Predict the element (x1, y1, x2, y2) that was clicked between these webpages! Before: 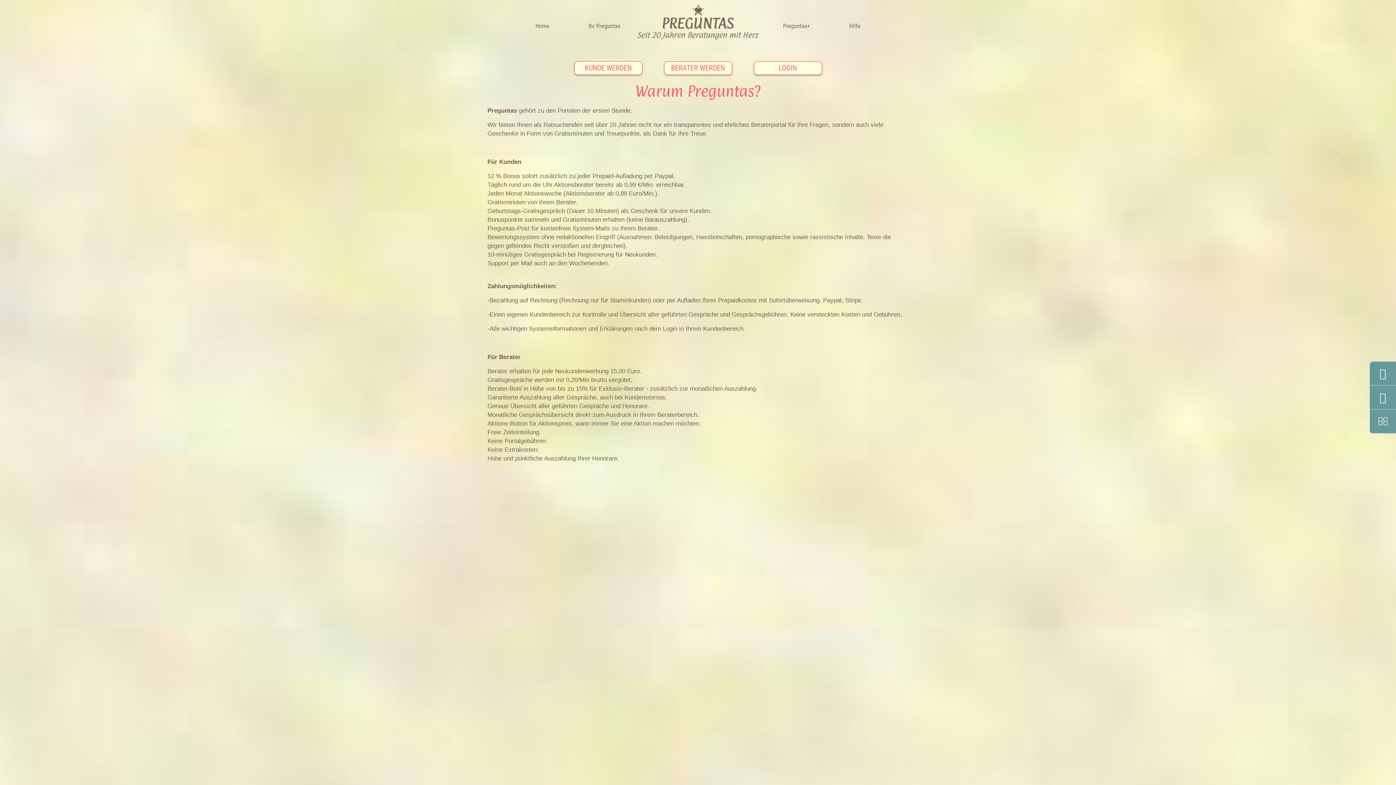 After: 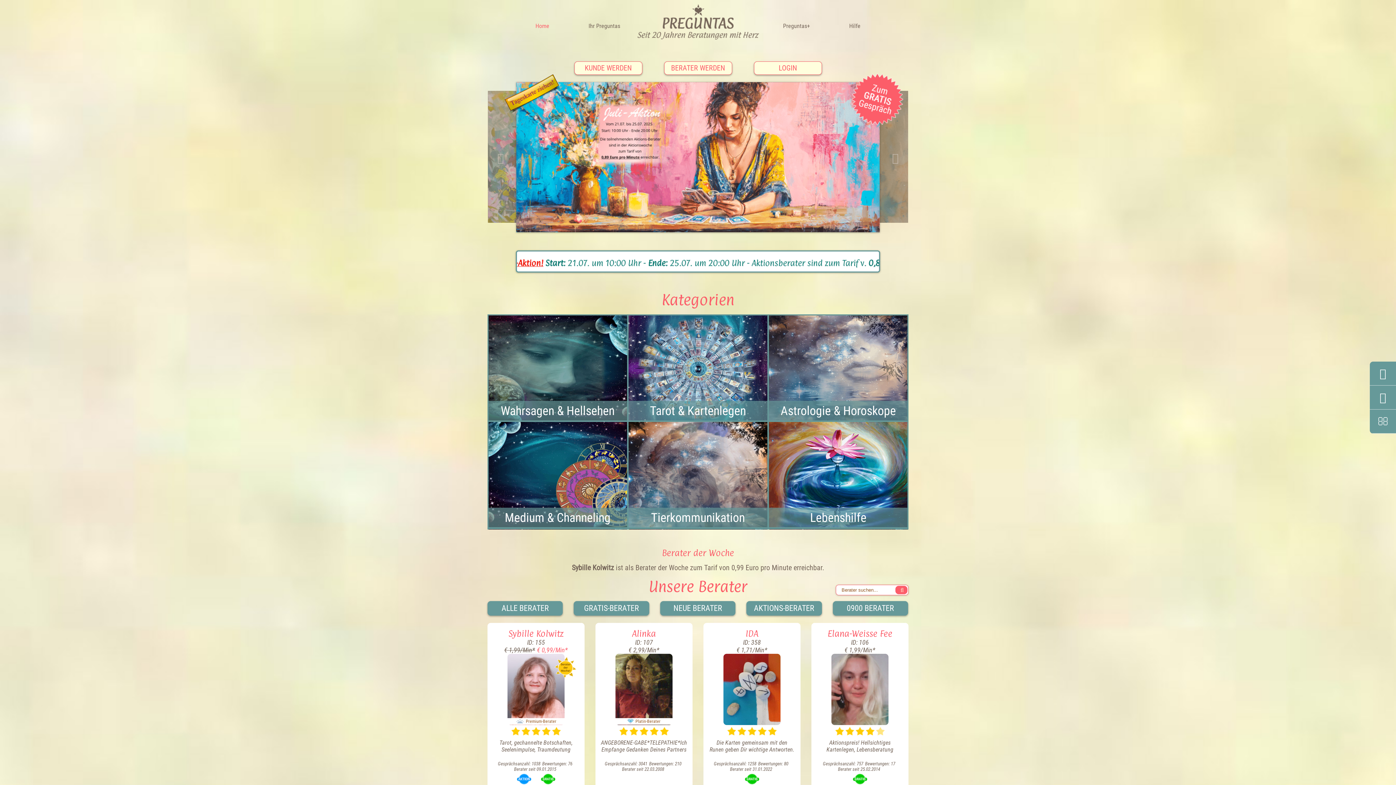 Action: bbox: (535, 22, 549, 29) label: Home